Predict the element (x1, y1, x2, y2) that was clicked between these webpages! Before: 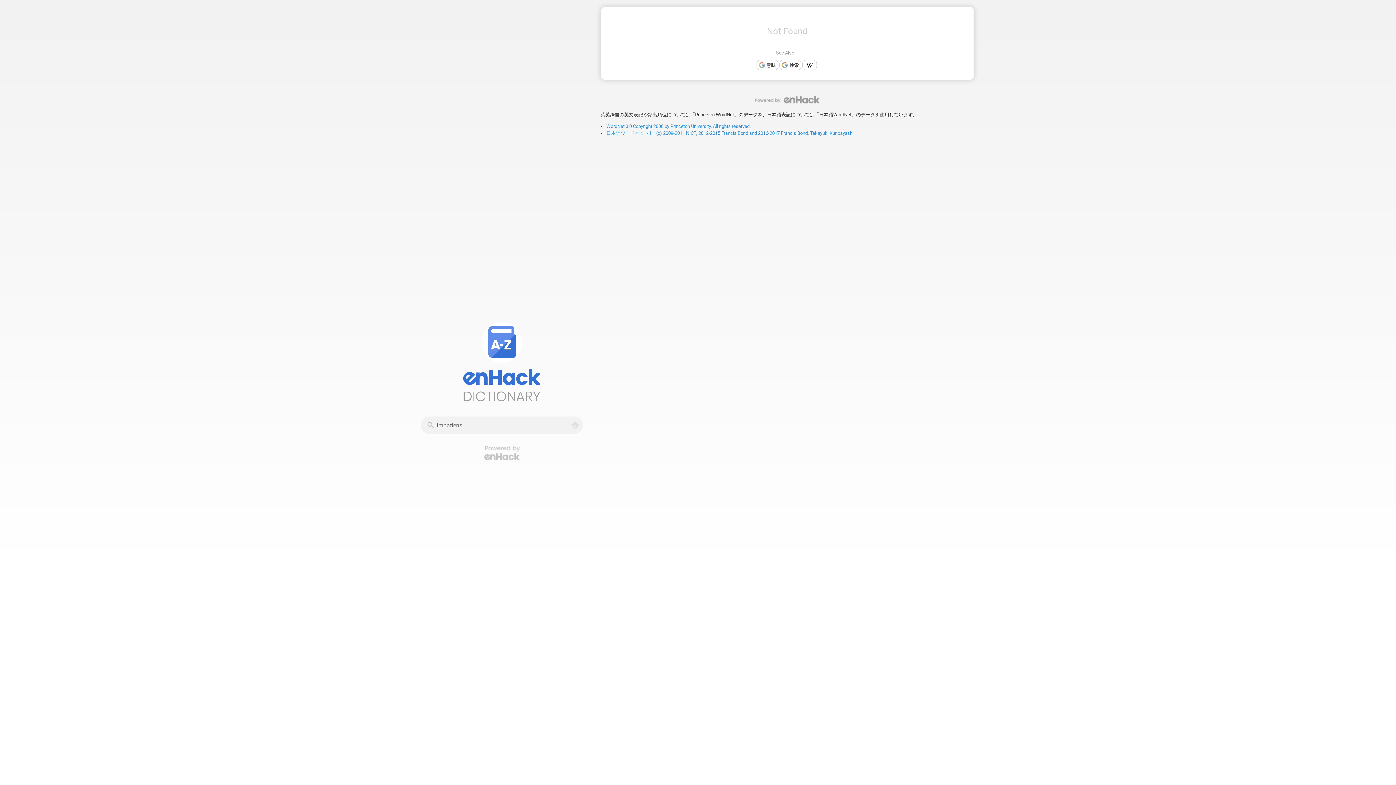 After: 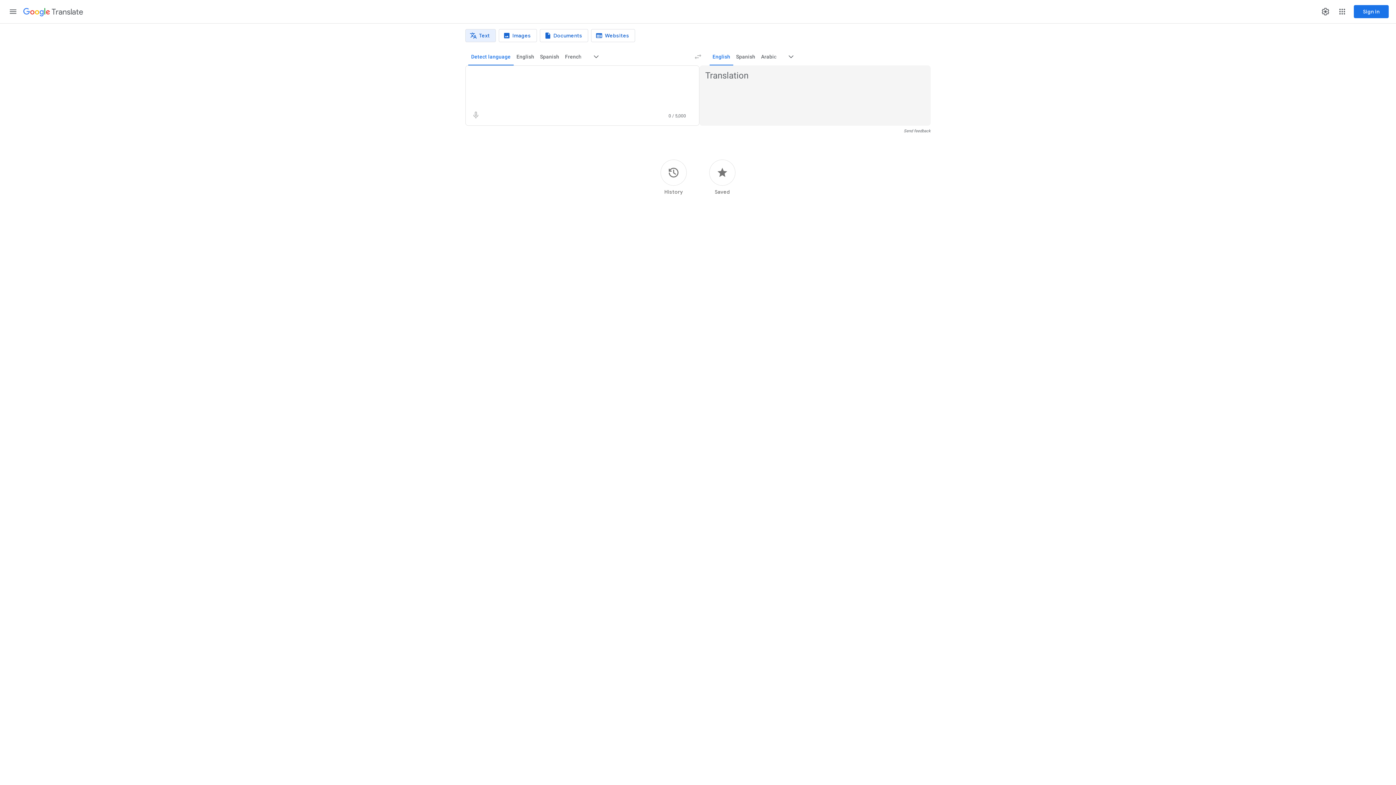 Action: label: 意味 bbox: (756, 60, 778, 70)